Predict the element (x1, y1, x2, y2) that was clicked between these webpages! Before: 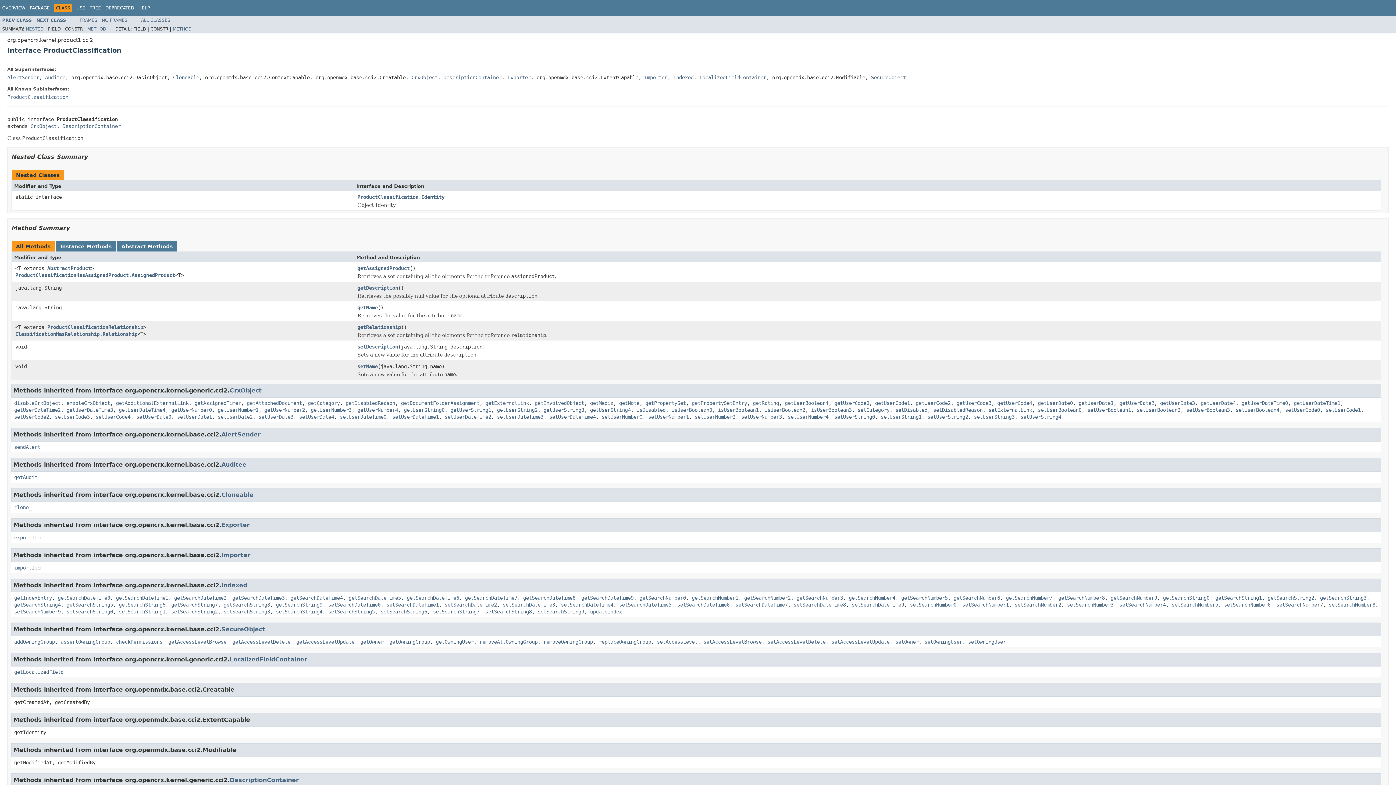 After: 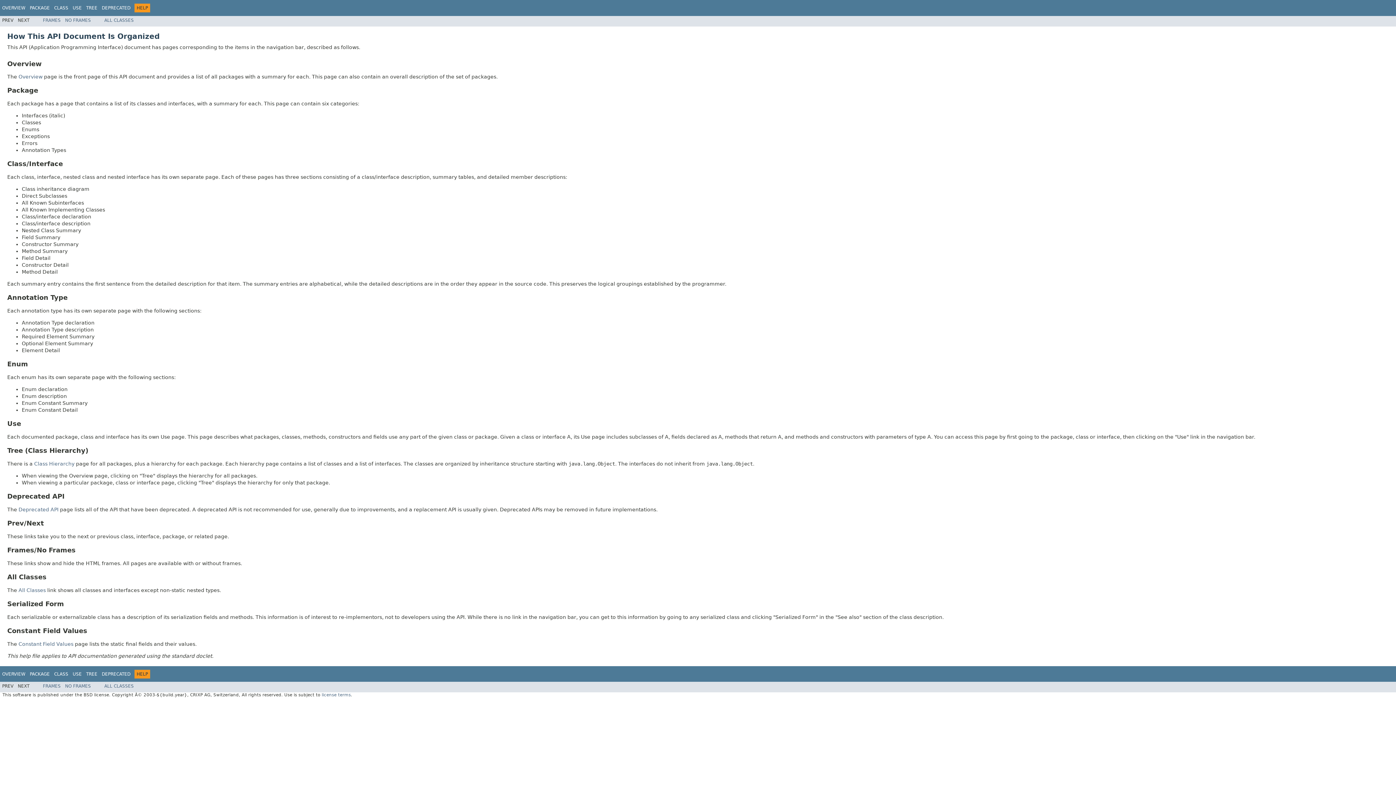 Action: bbox: (138, 5, 149, 10) label: HELP